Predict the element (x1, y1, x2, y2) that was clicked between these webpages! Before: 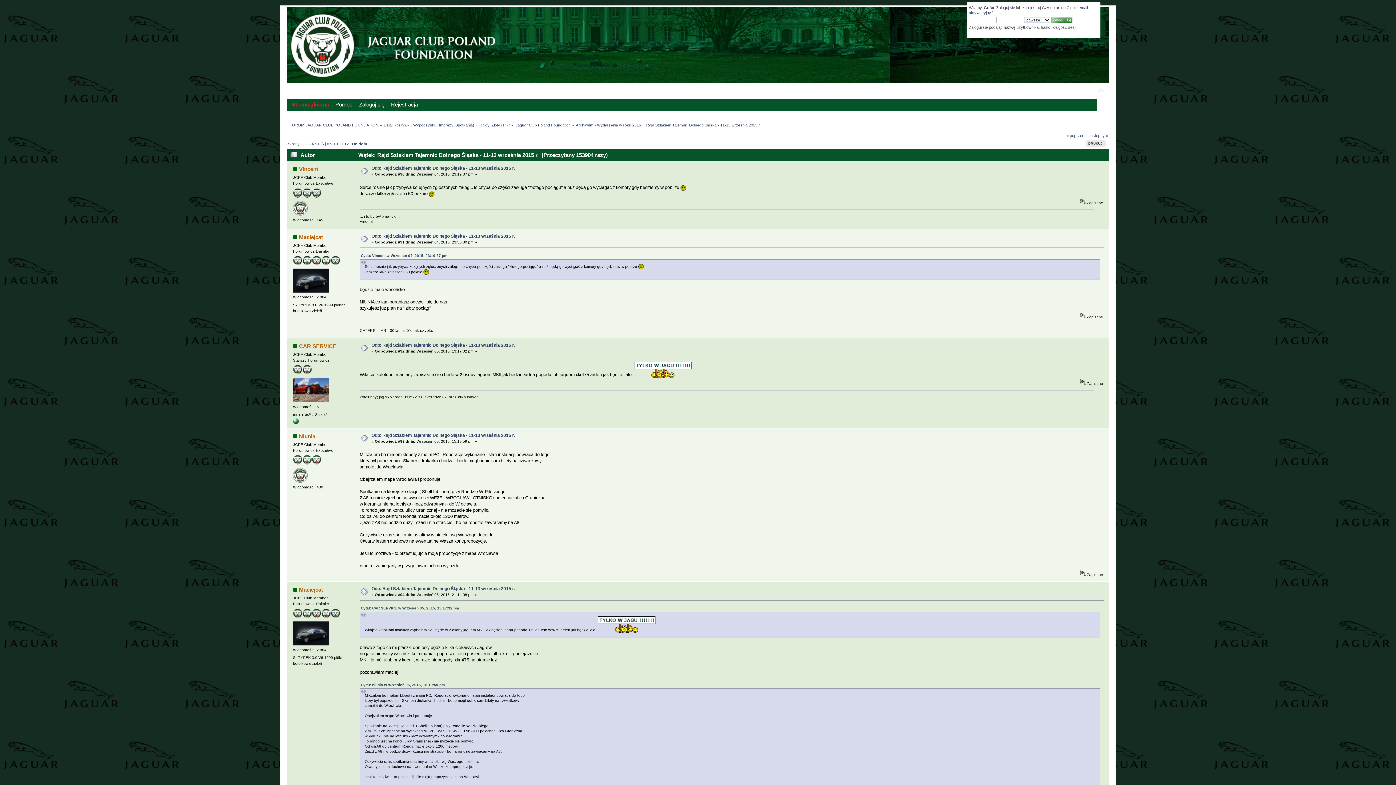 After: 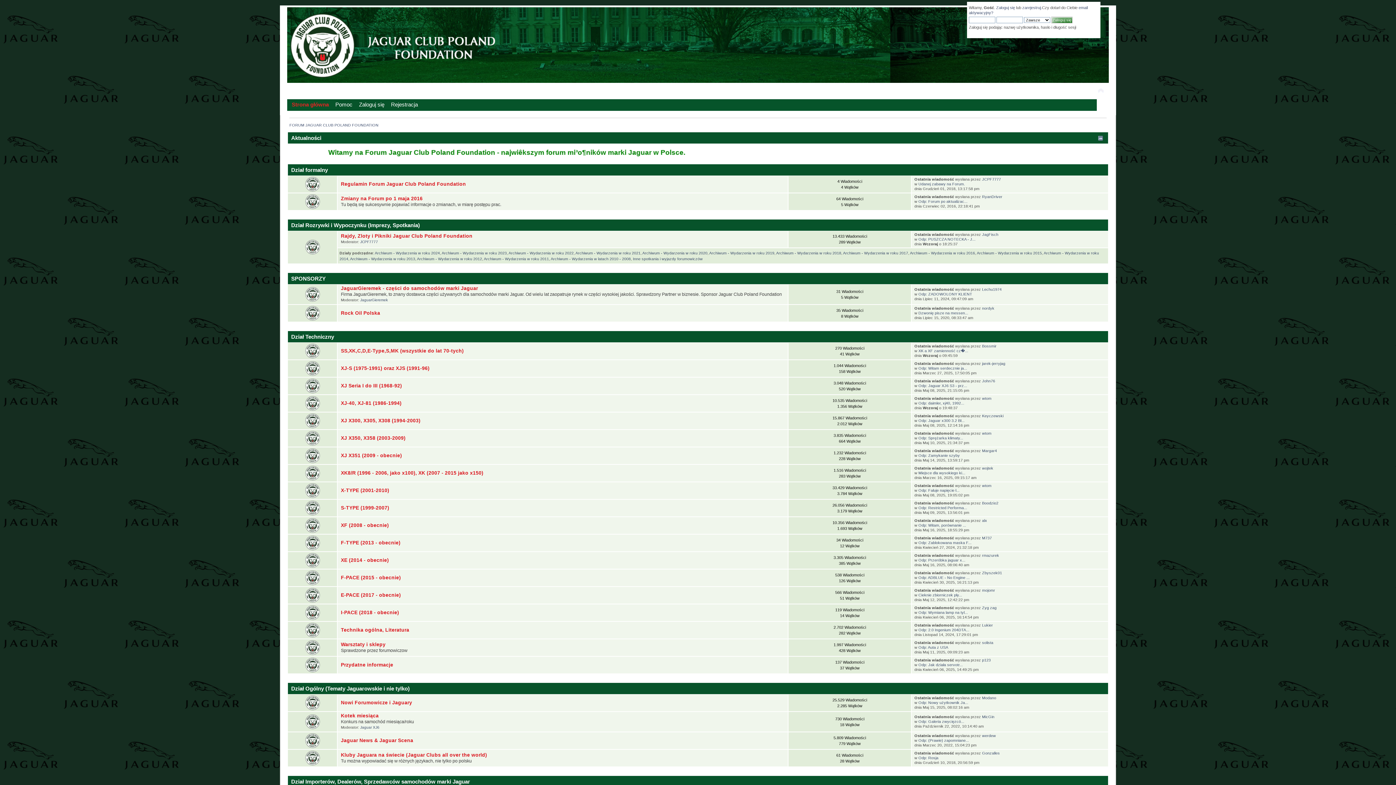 Action: bbox: (287, 75, 890, 84)